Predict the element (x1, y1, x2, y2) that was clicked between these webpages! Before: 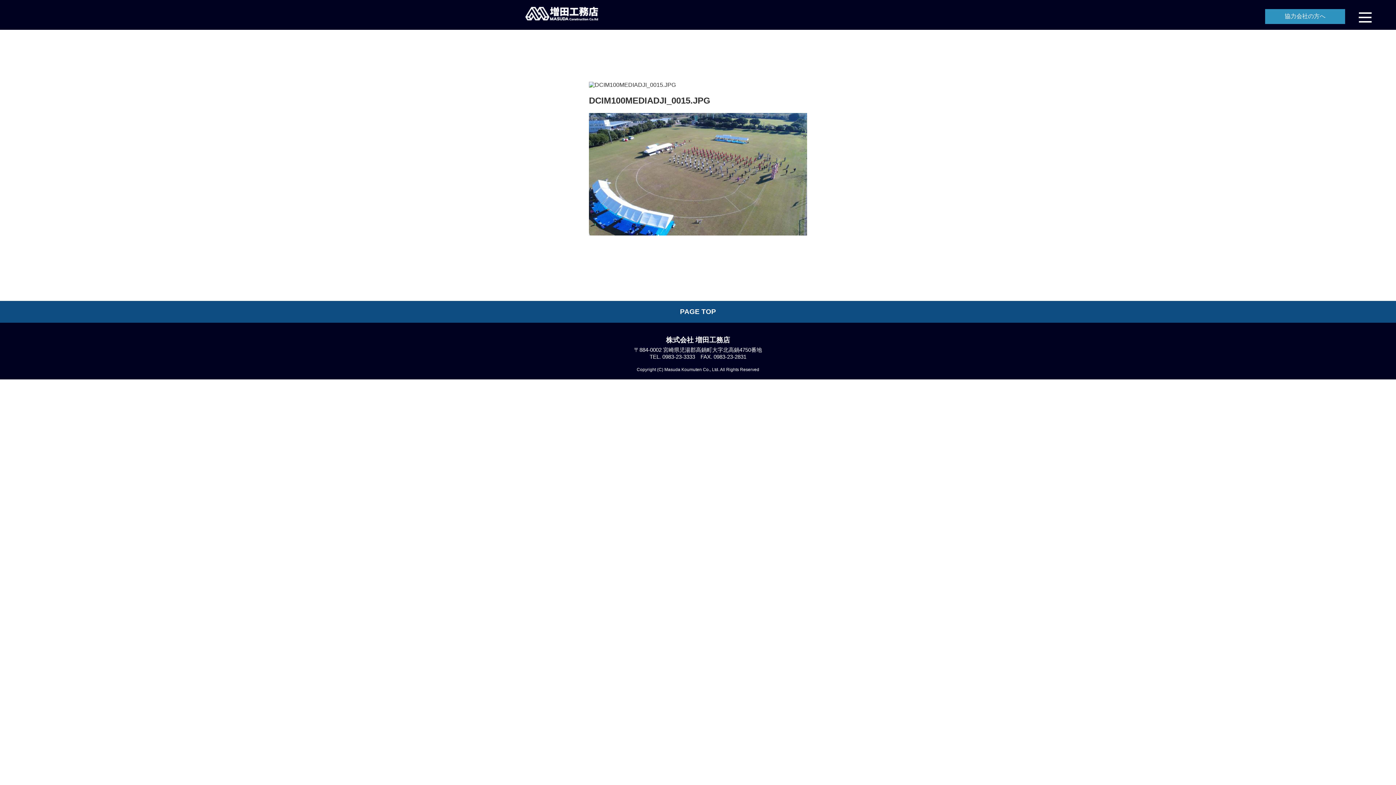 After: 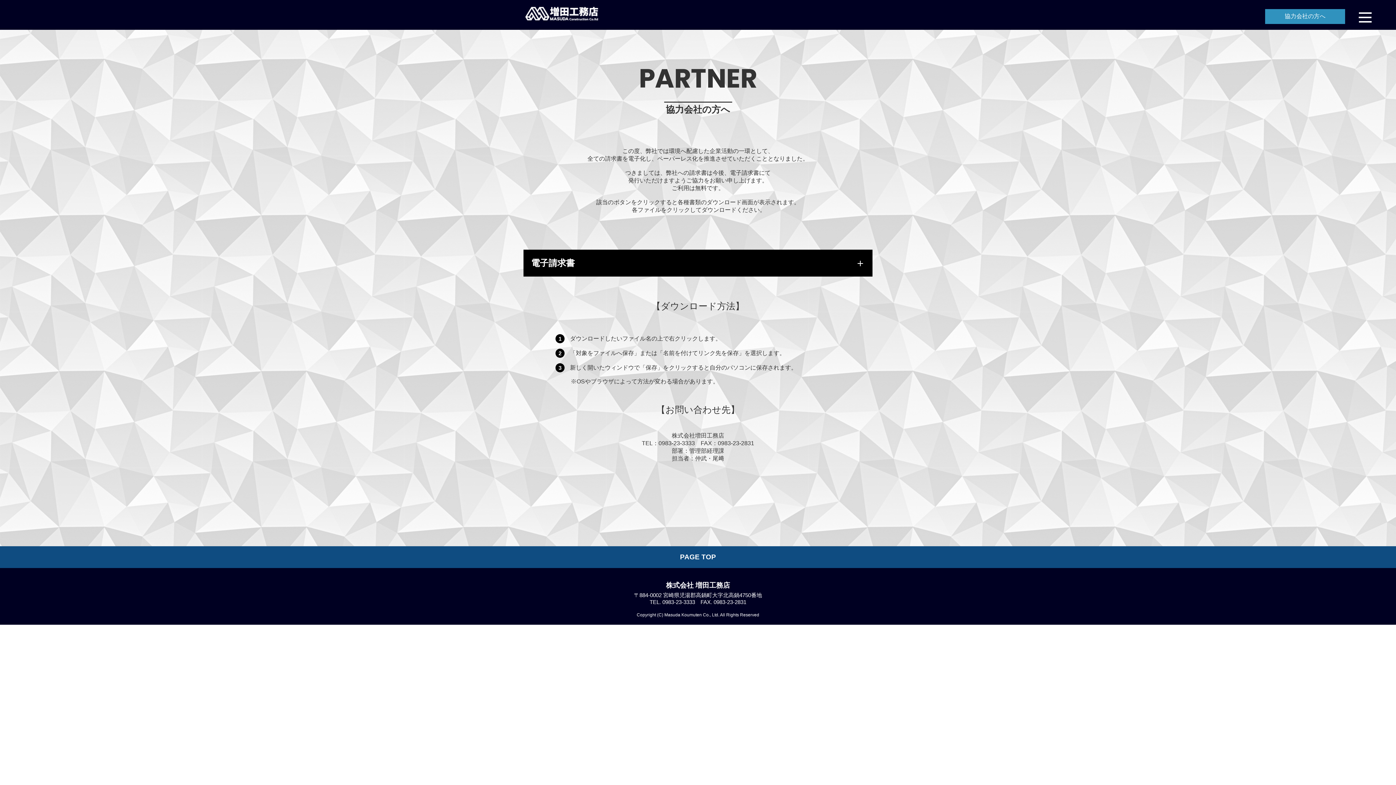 Action: bbox: (1265, 9, 1345, 24) label: 協力会社の方へ